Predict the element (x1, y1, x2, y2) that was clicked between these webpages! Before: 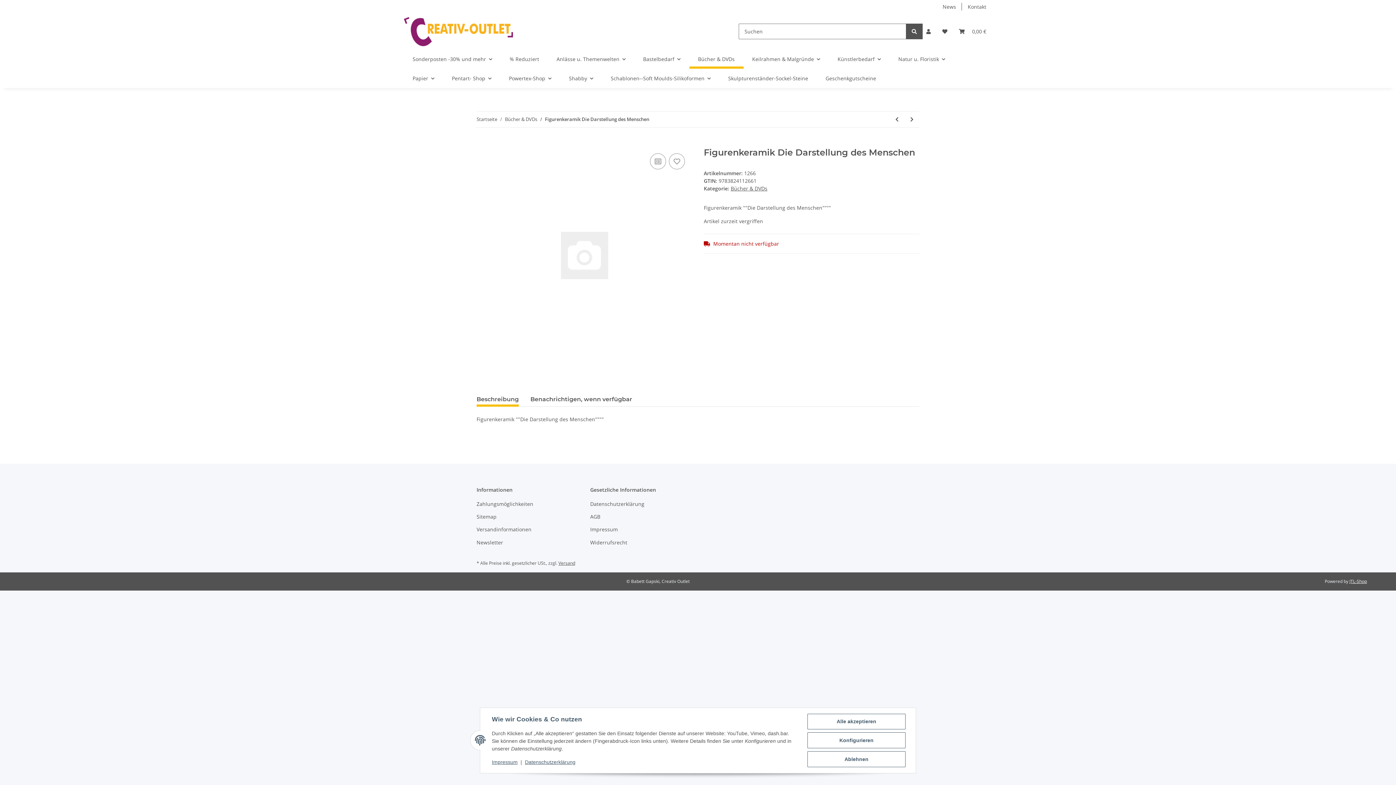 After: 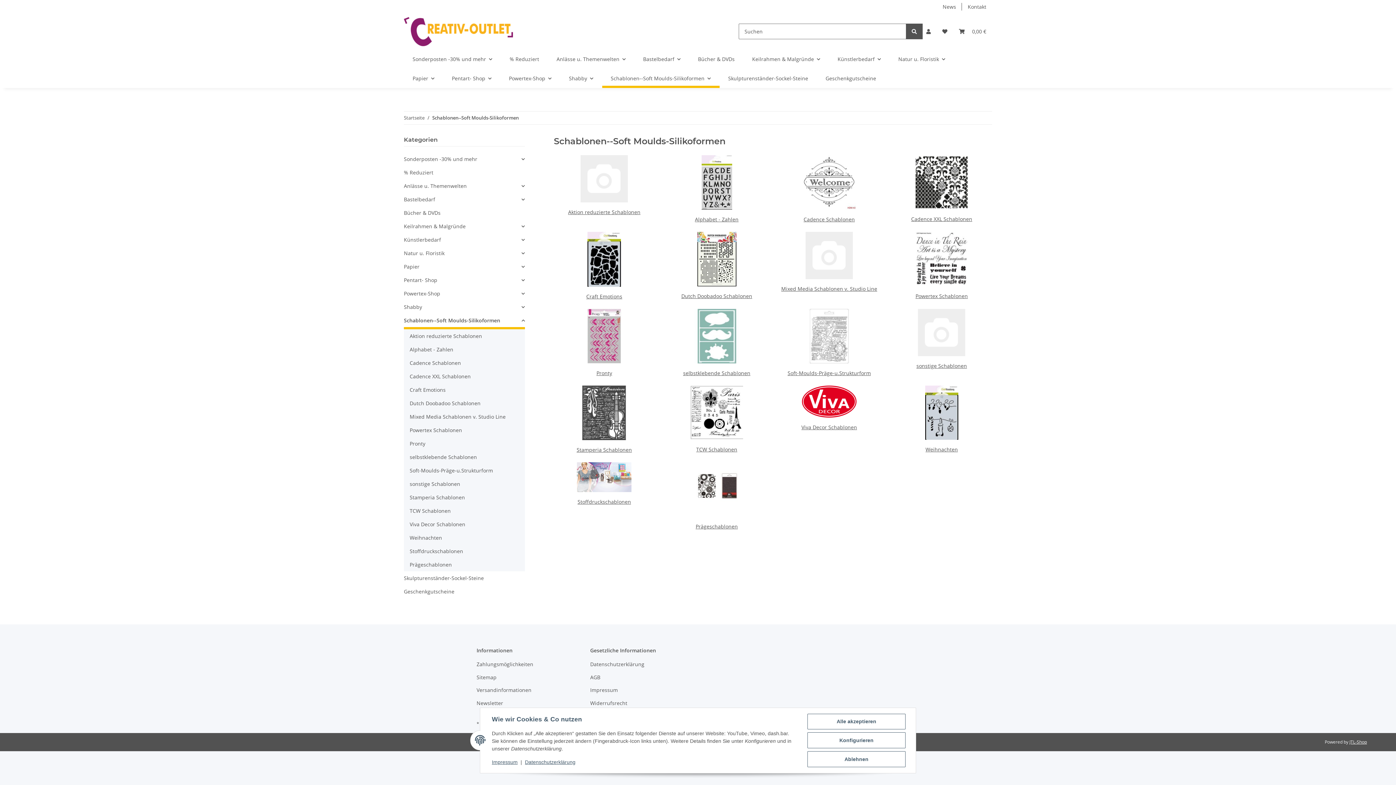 Action: label: Schablonen--Soft Moulds-Silikoformen bbox: (602, 68, 719, 88)